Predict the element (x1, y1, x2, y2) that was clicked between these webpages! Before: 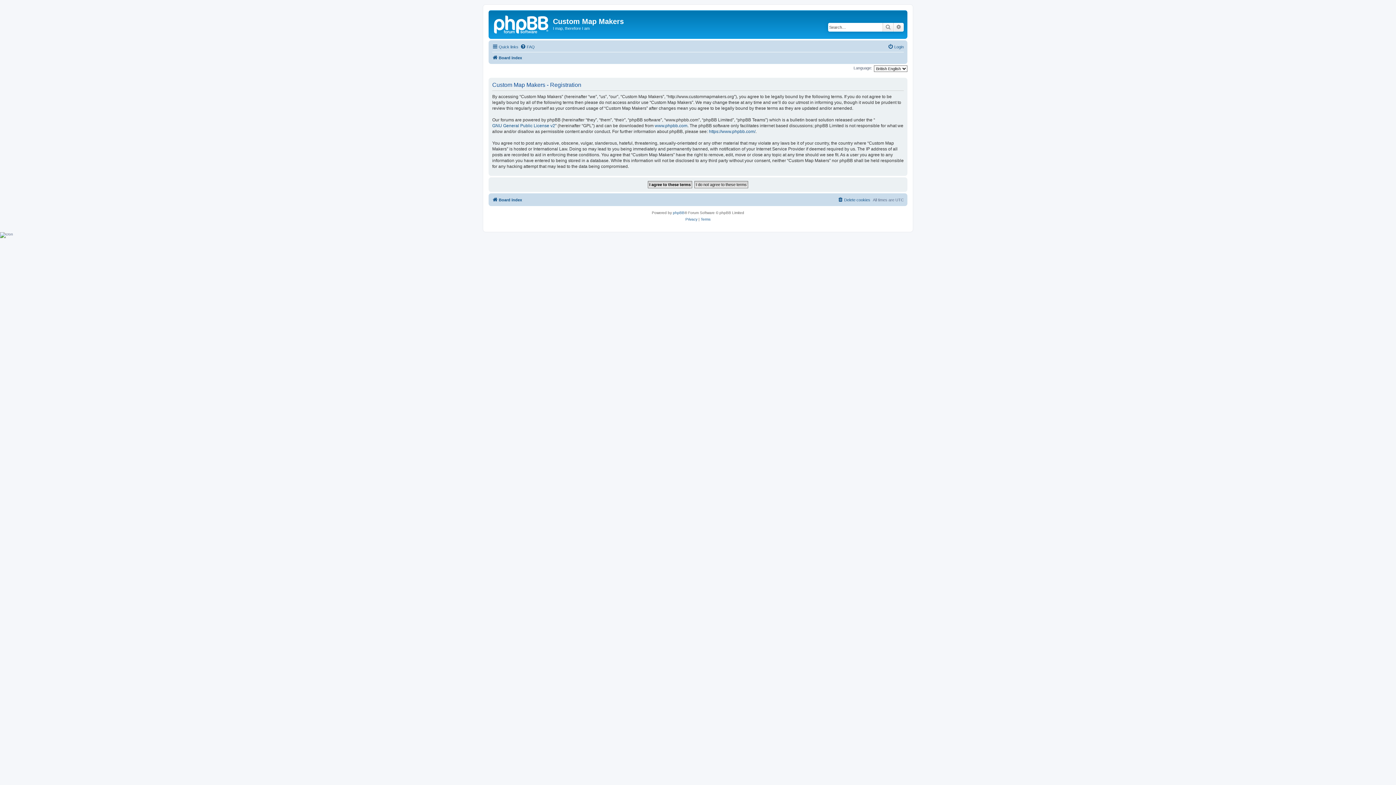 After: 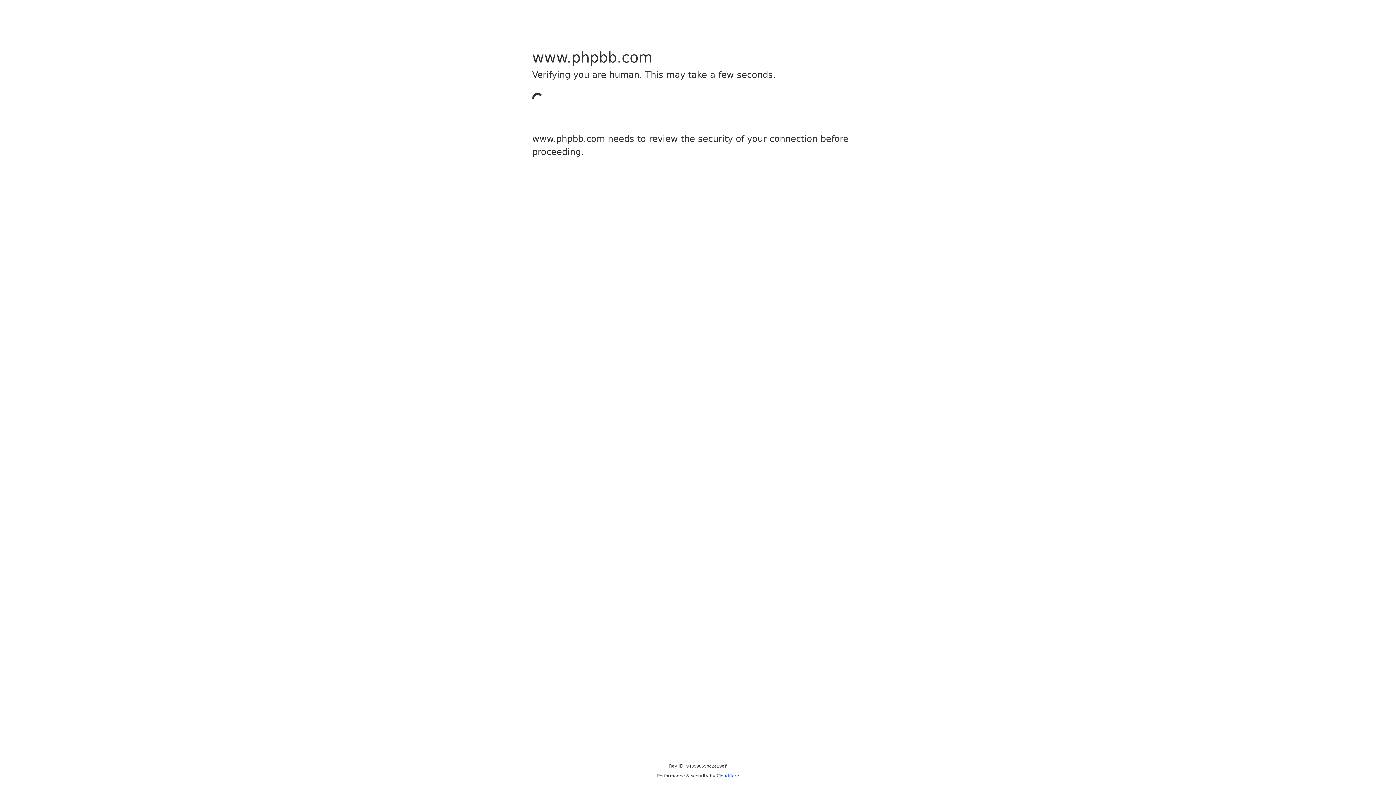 Action: label: phpBB bbox: (673, 209, 684, 216)